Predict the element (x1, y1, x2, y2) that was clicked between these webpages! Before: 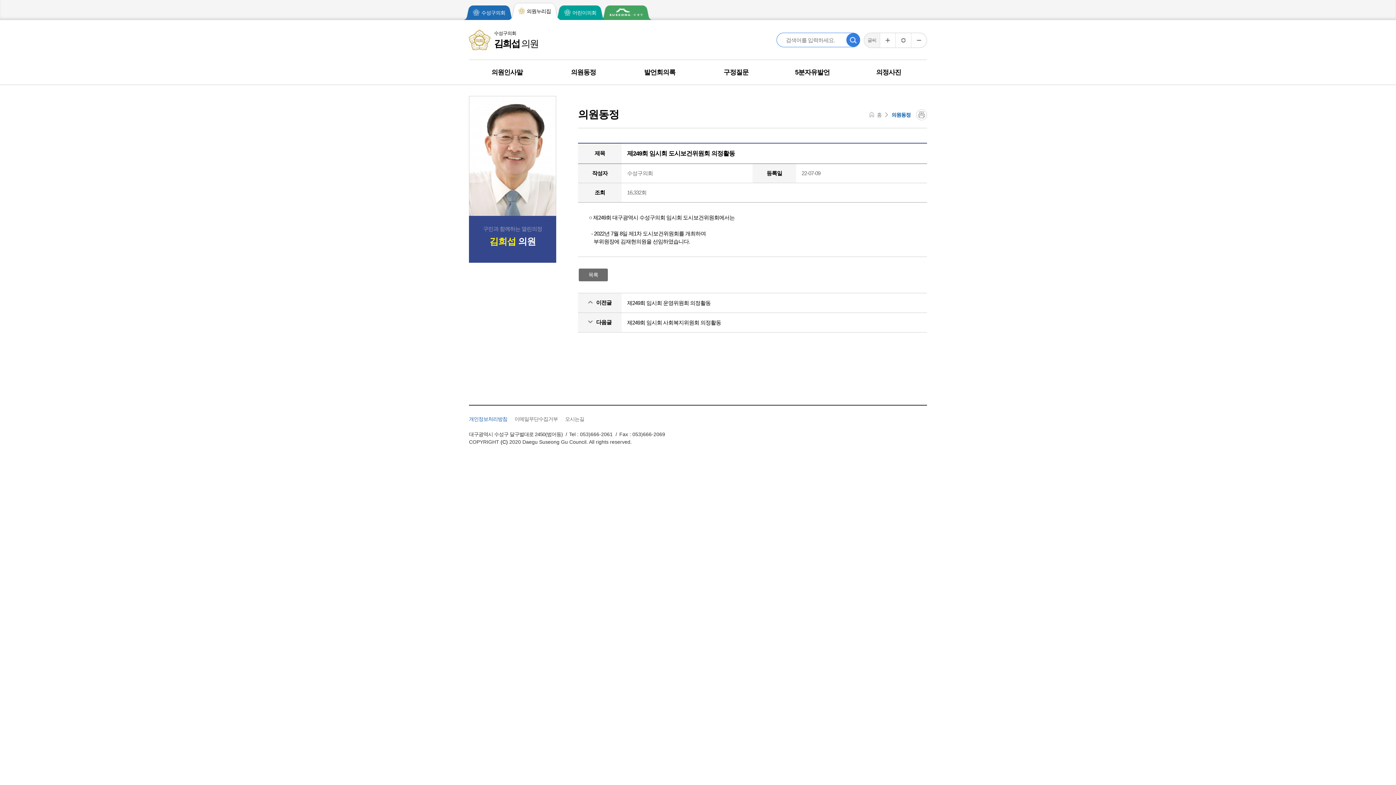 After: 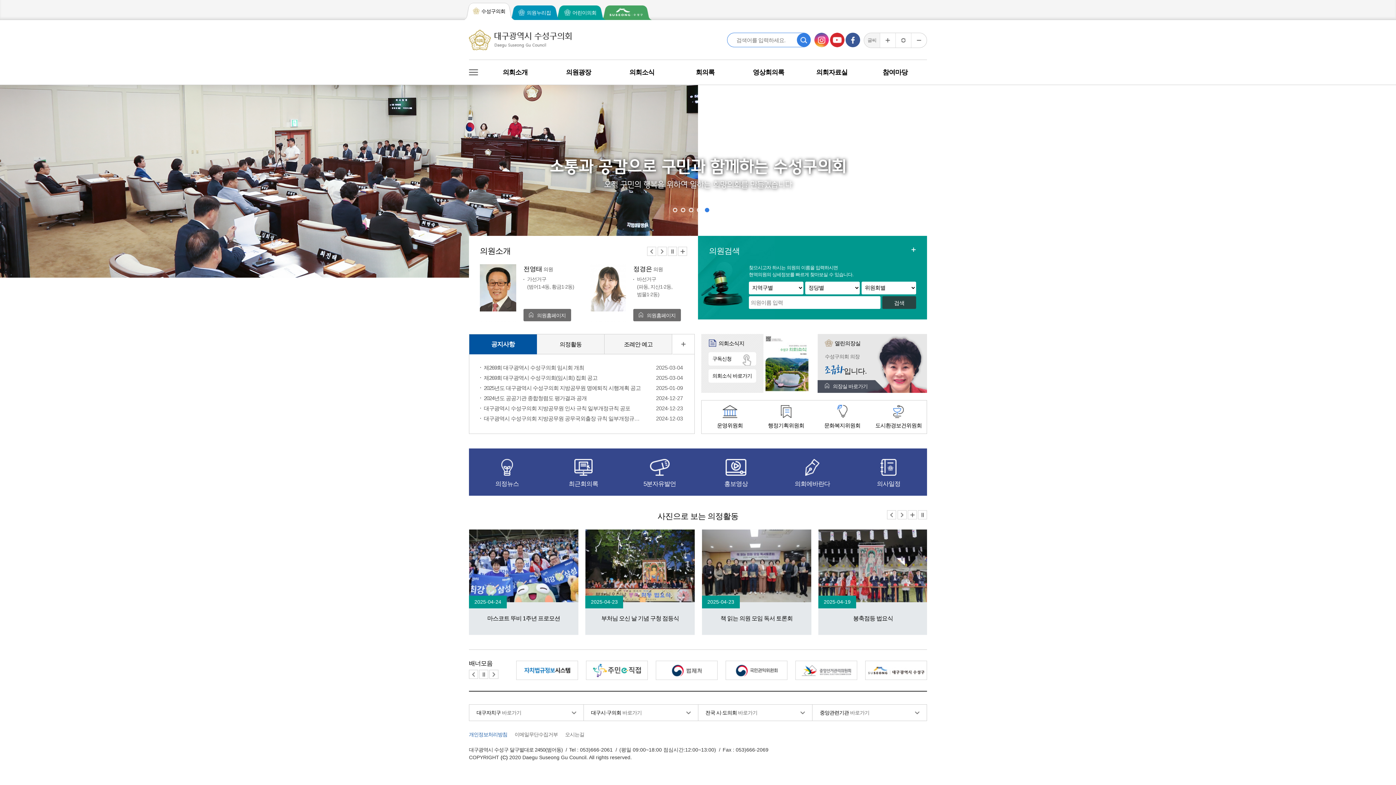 Action: bbox: (464, 5, 514, 20) label: 수성구의회